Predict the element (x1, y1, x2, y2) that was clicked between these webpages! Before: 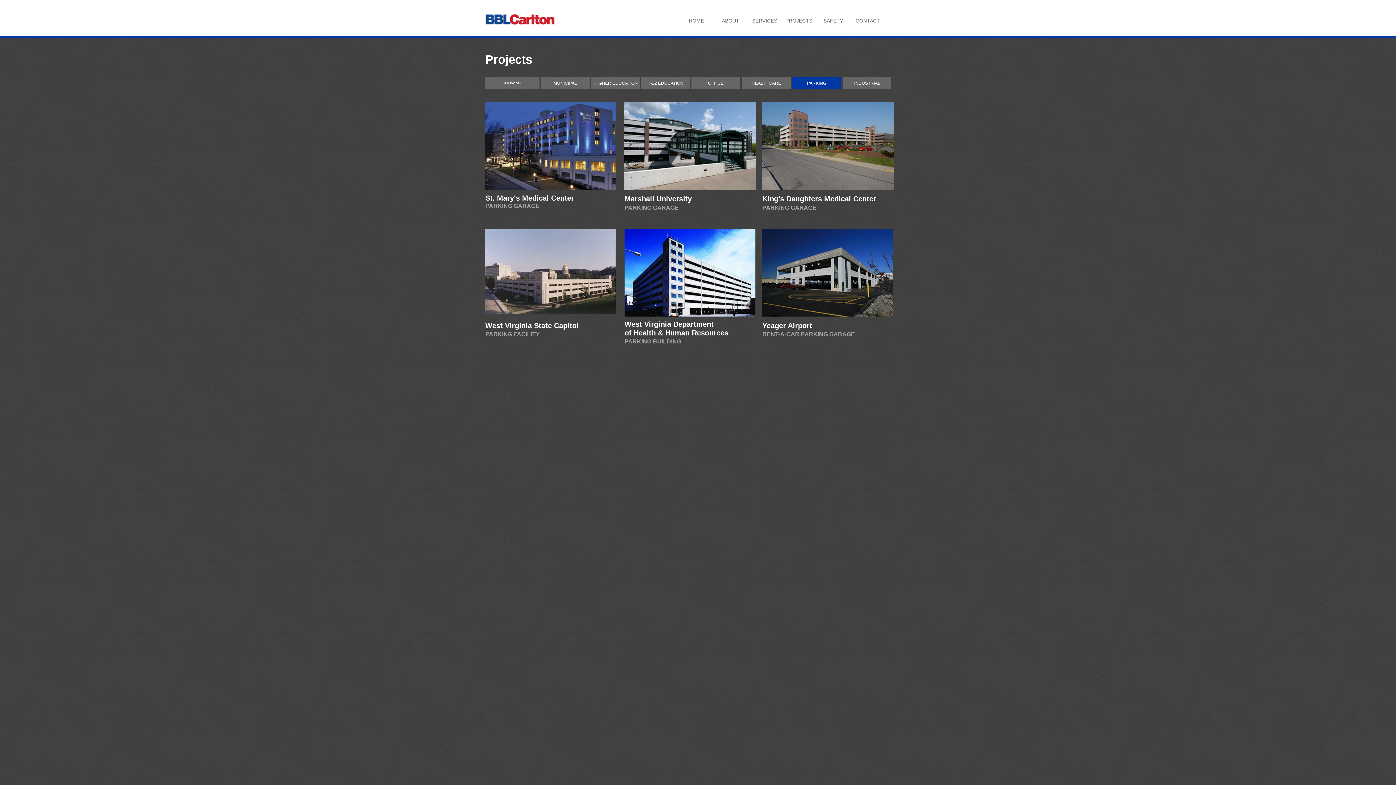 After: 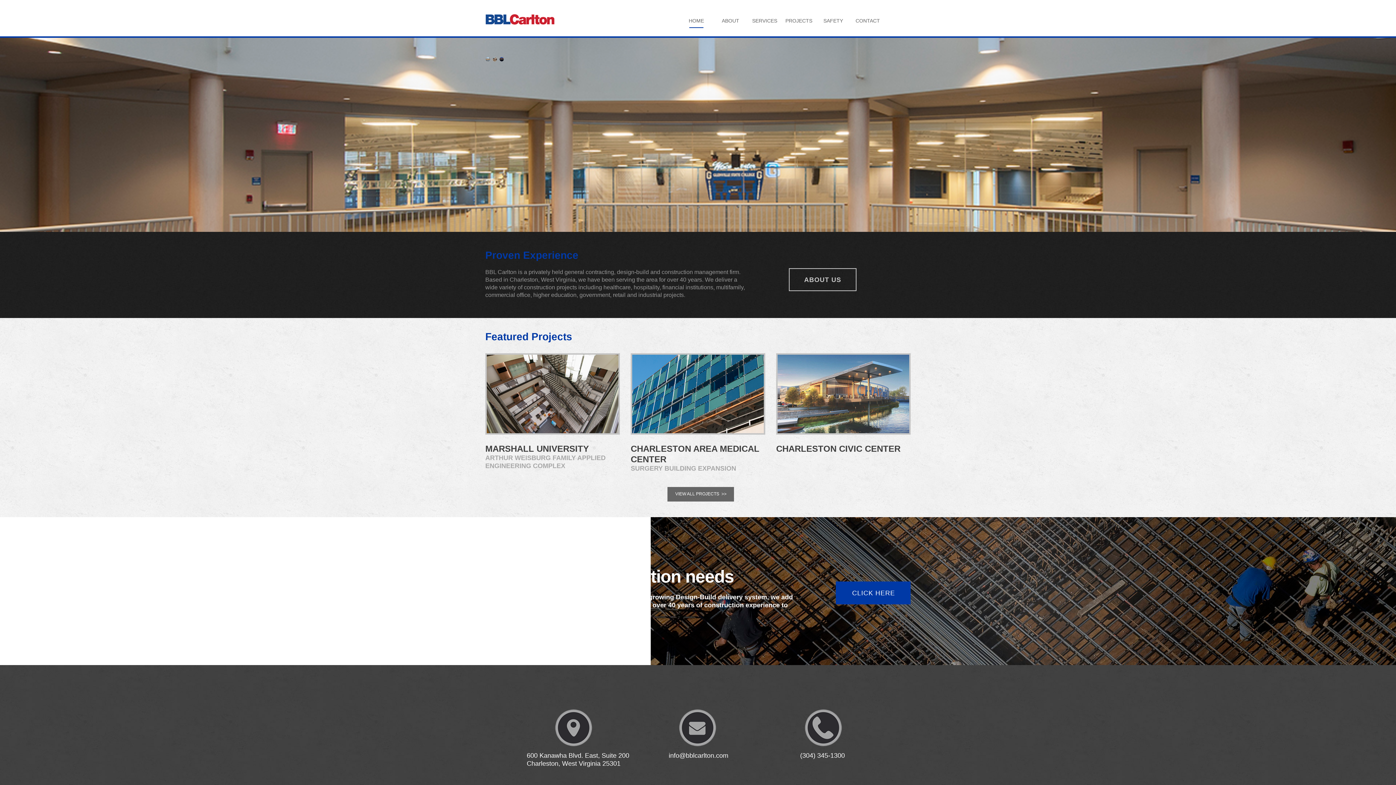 Action: bbox: (474, 9, 557, 29)